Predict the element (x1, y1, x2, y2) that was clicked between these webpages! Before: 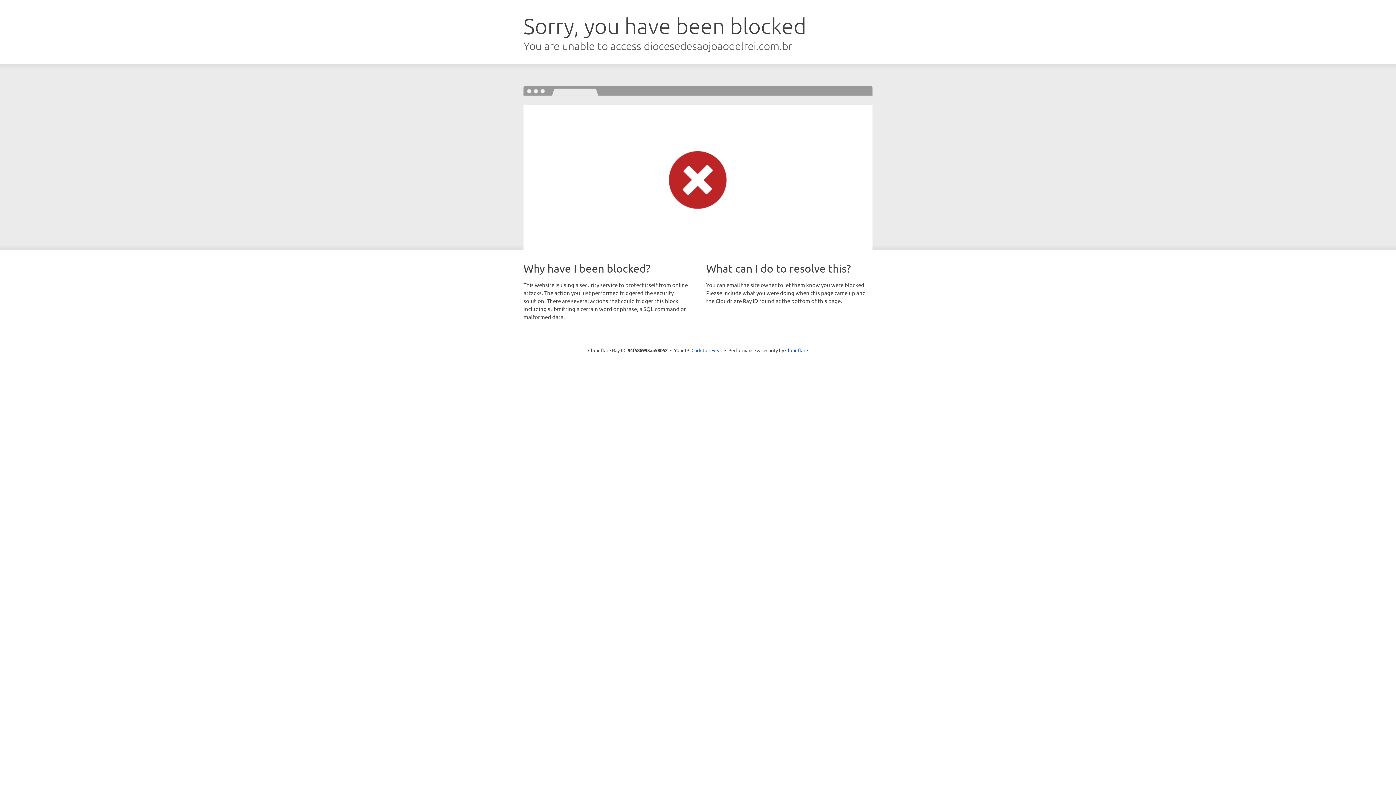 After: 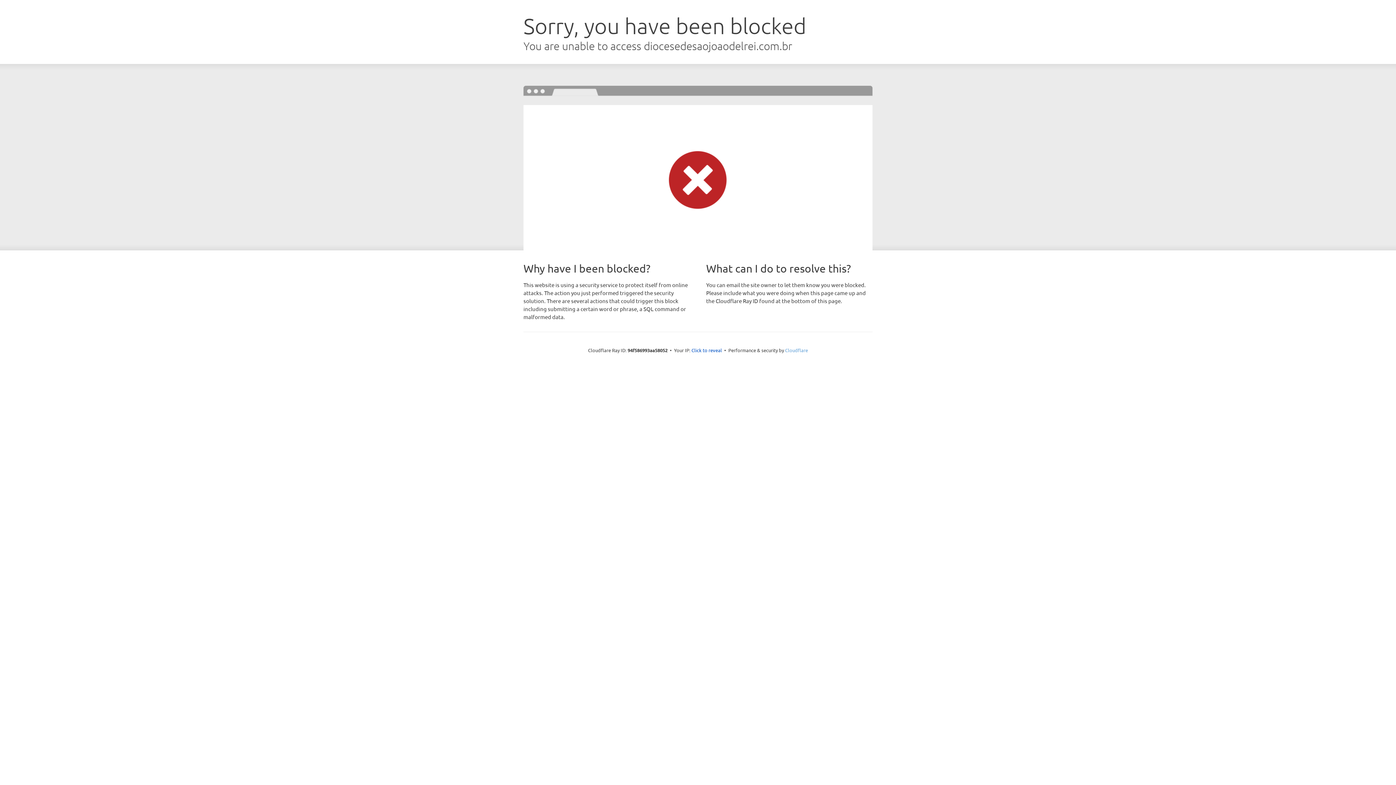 Action: bbox: (785, 347, 808, 353) label: Cloudflare